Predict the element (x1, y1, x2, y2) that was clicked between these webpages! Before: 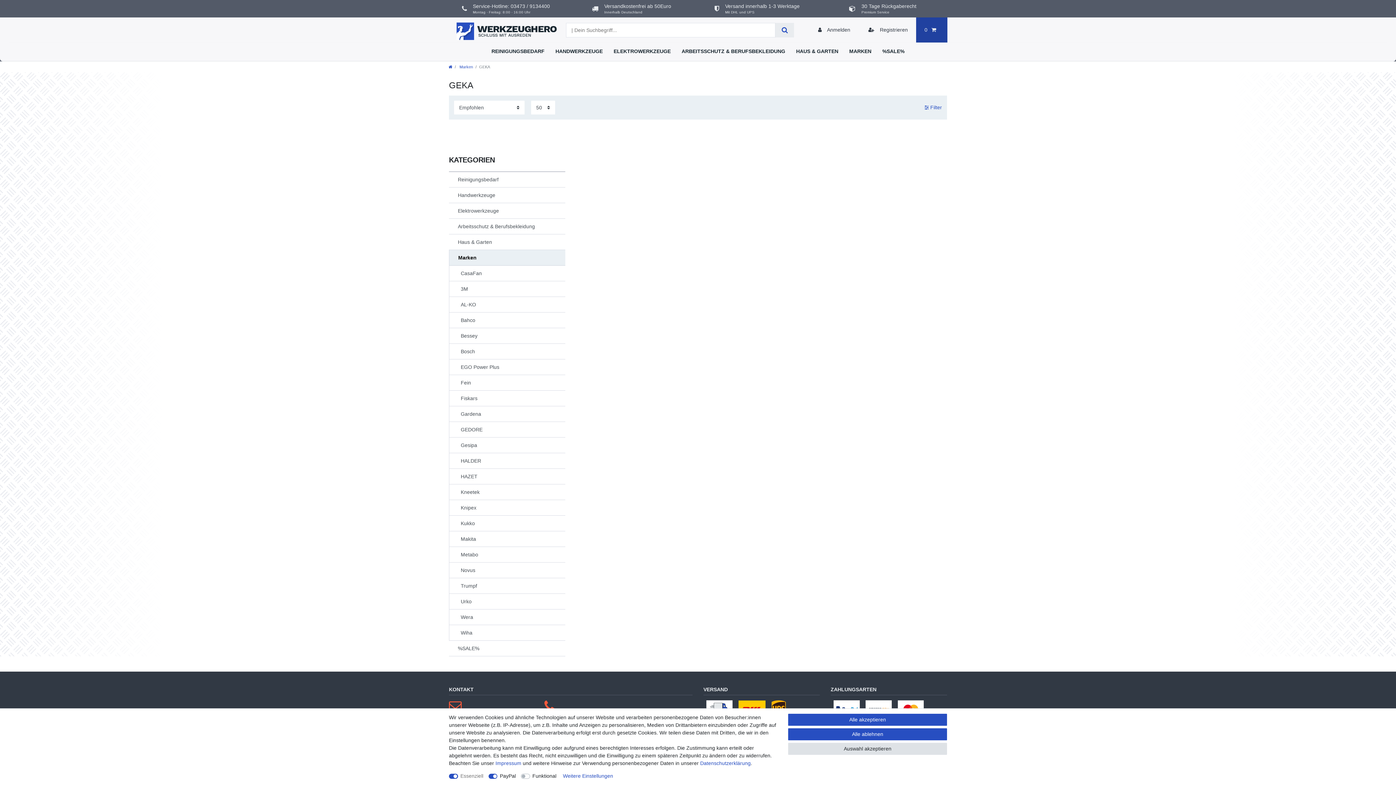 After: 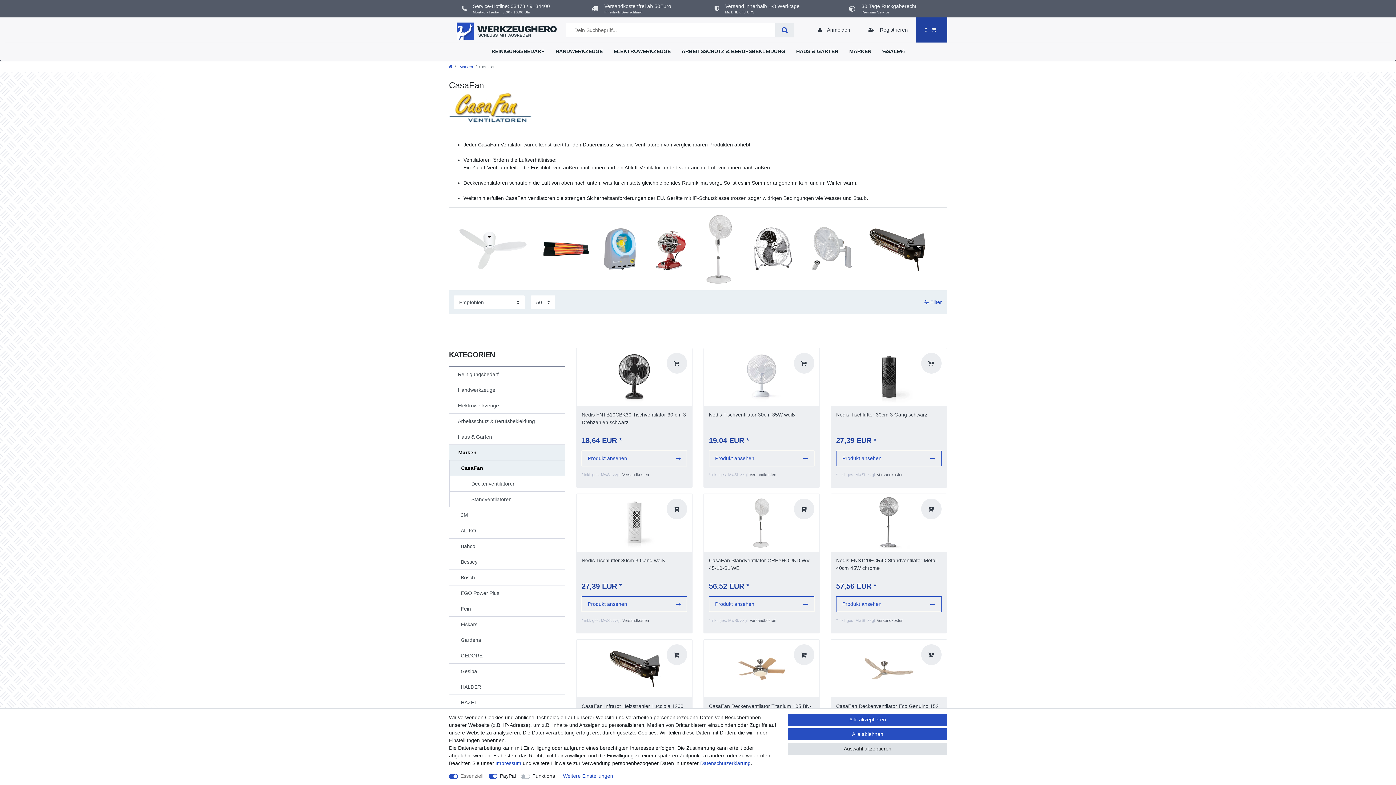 Action: bbox: (449, 265, 565, 281) label: CasaFan